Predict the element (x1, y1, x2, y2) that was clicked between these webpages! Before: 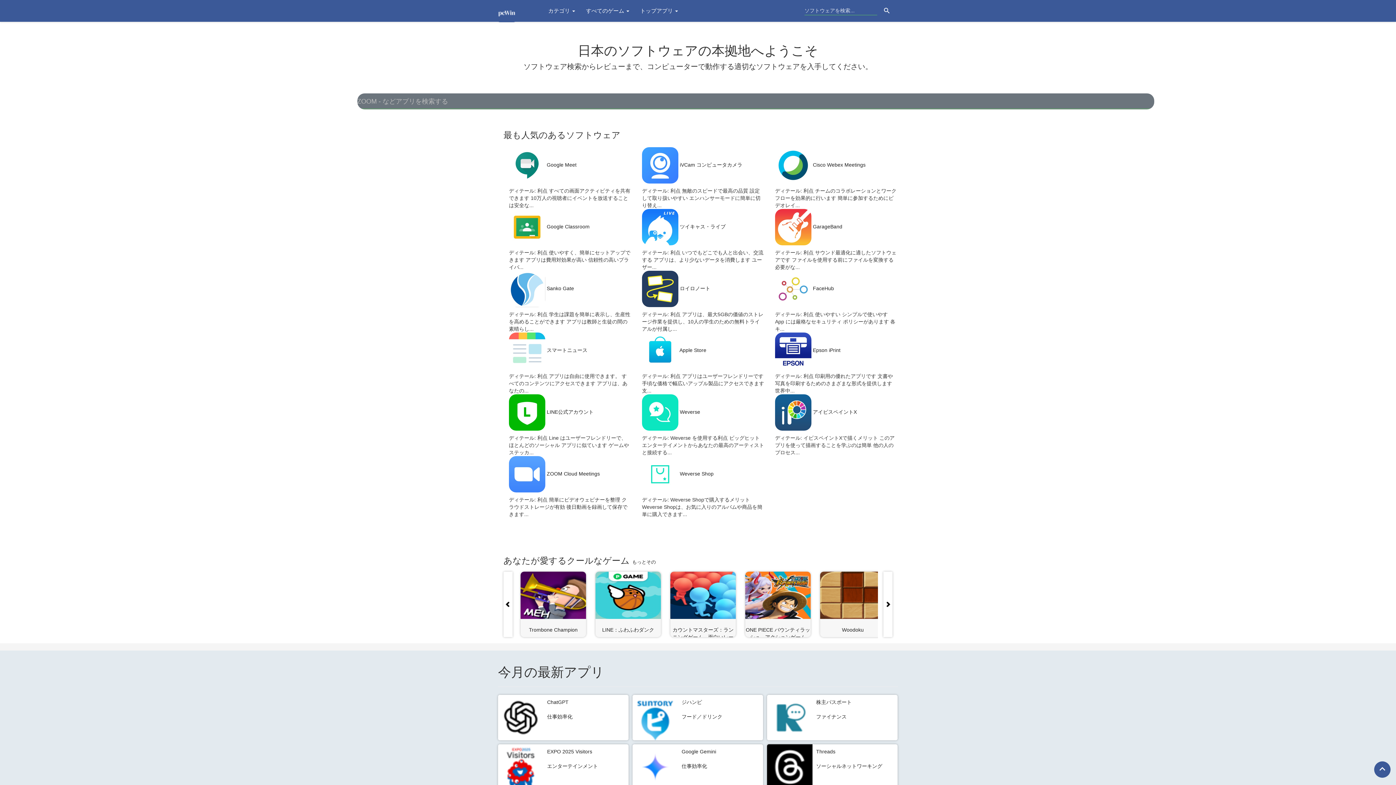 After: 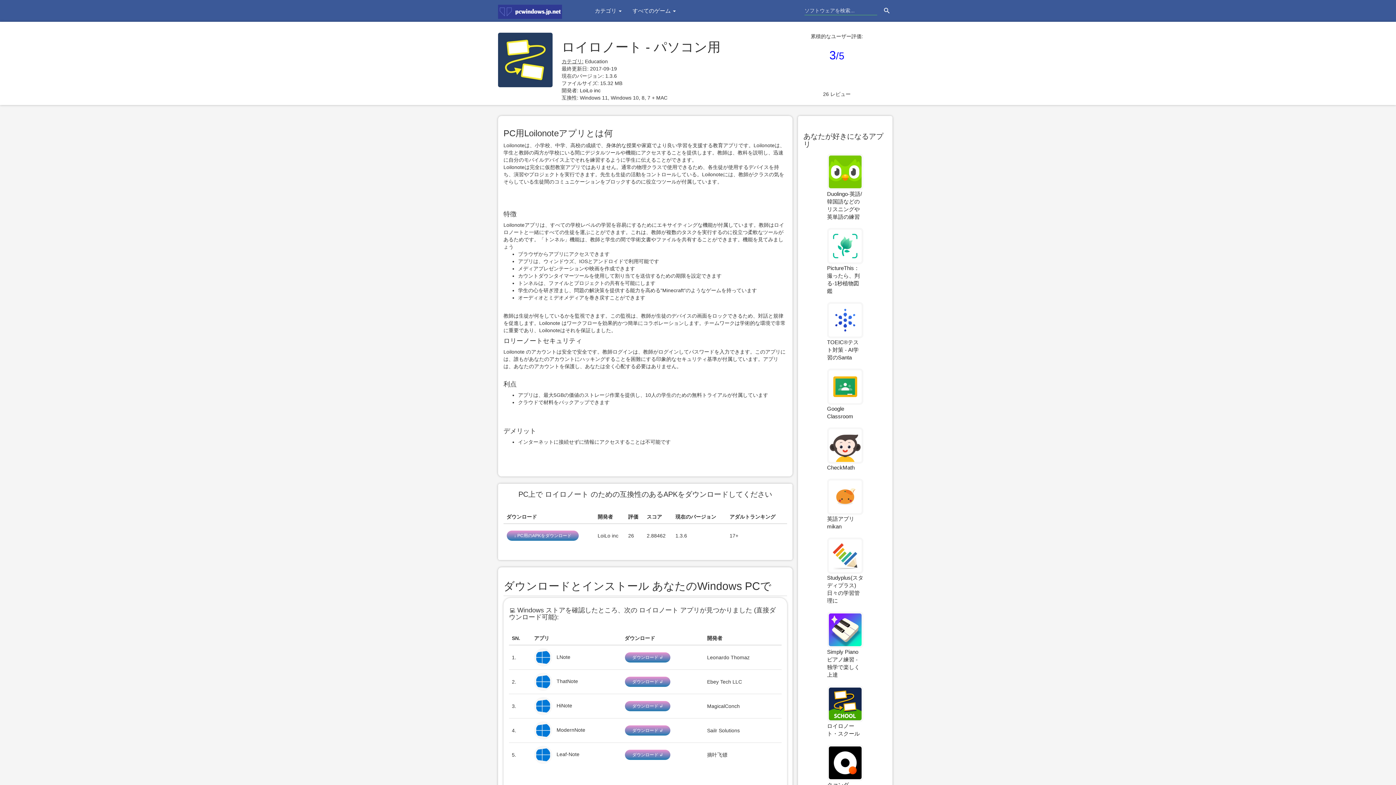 Action: label: ロイロノート bbox: (680, 285, 710, 291)